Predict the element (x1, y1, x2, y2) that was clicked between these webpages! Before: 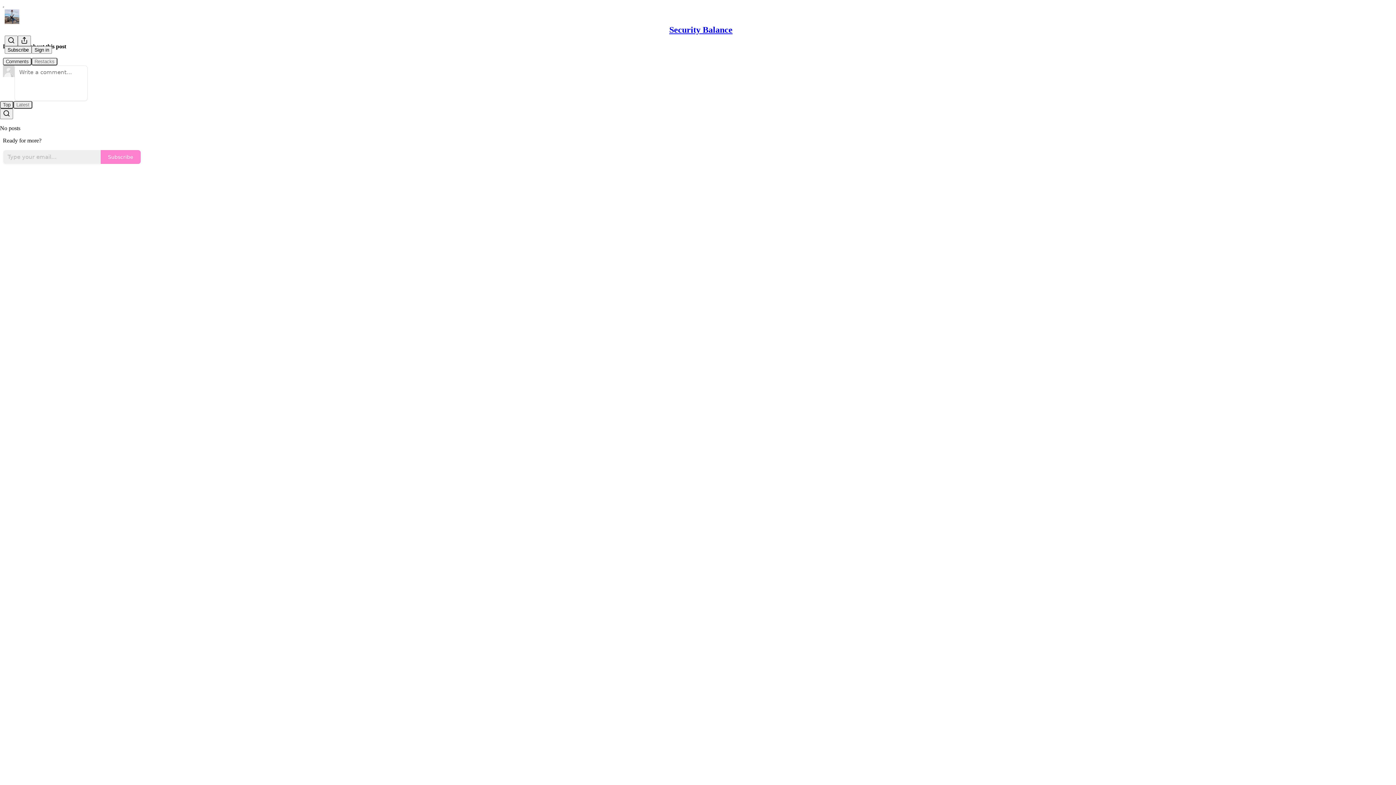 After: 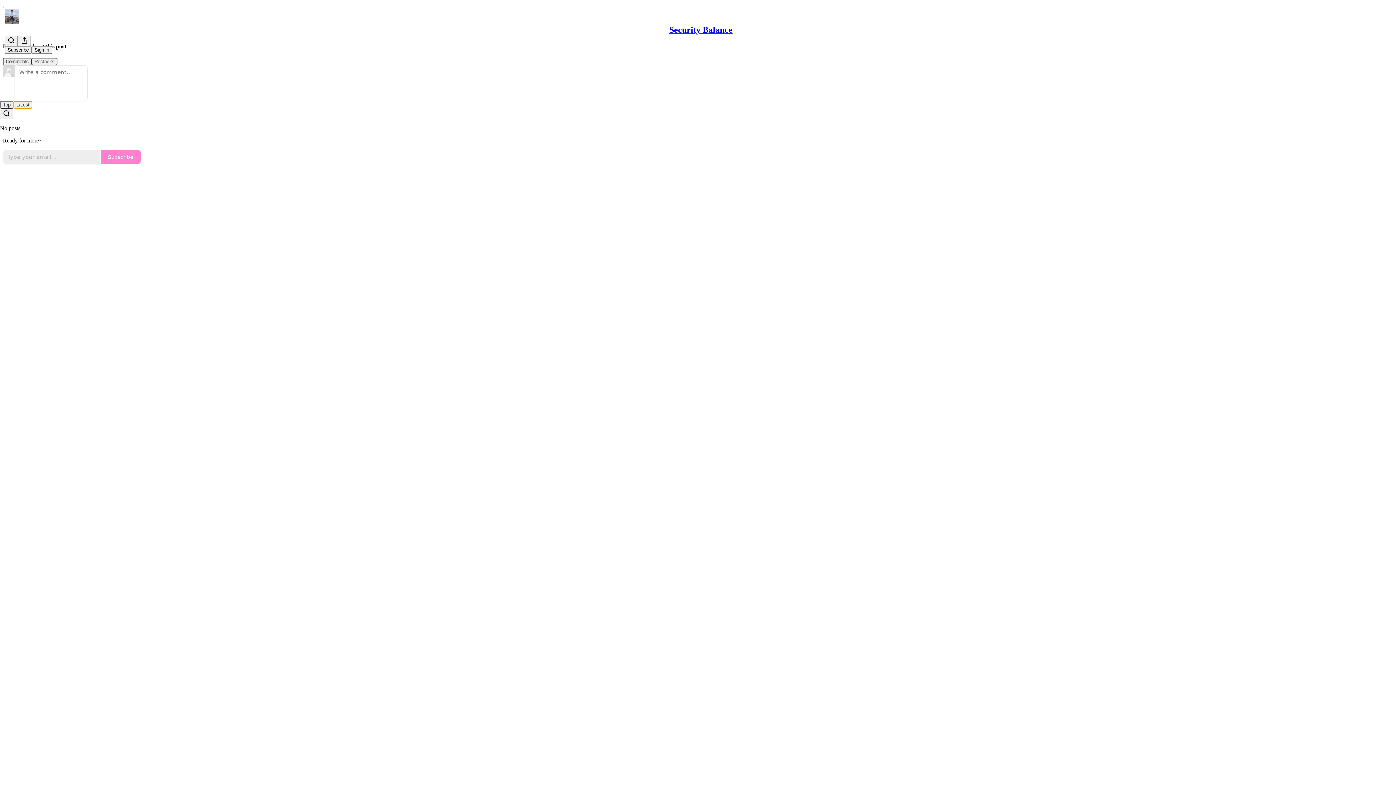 Action: bbox: (13, 100, 32, 108) label: Latest